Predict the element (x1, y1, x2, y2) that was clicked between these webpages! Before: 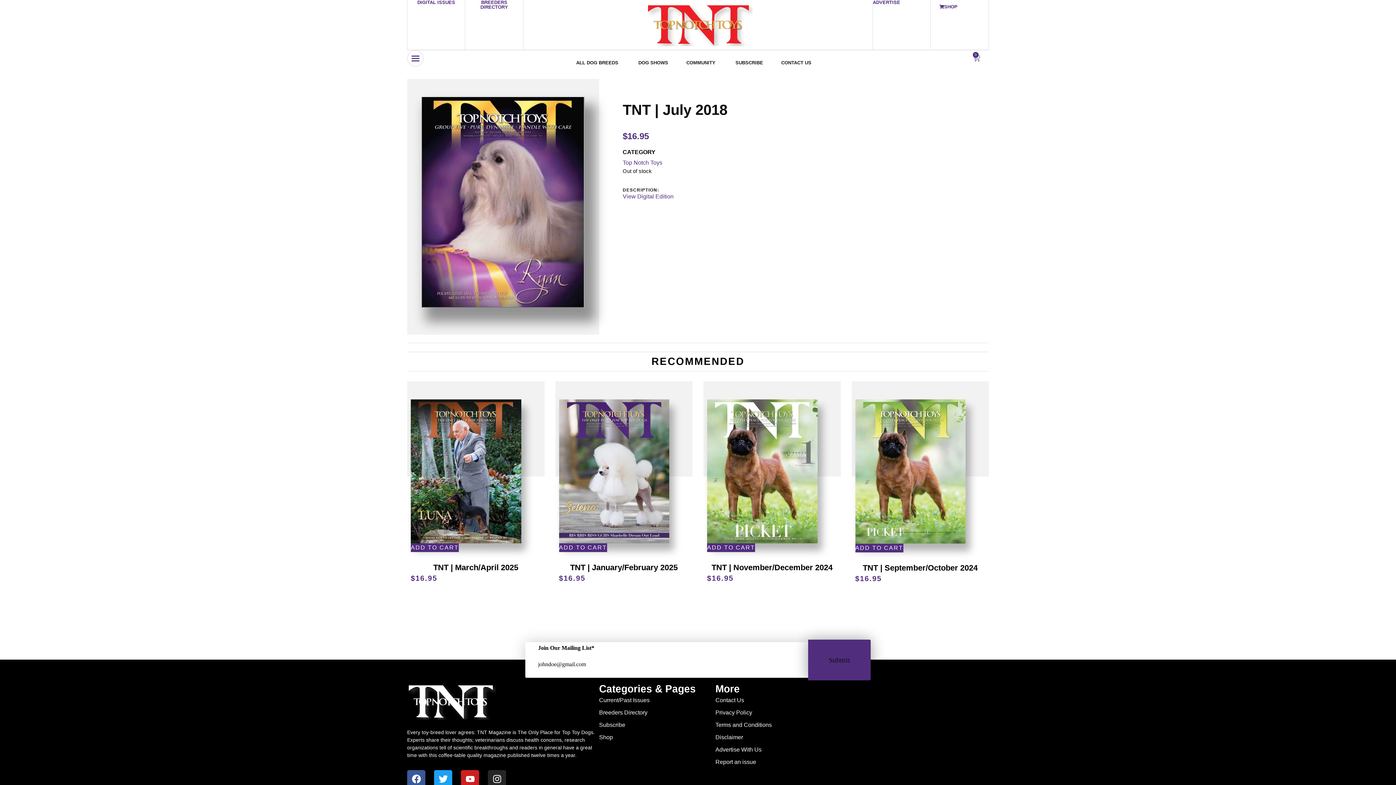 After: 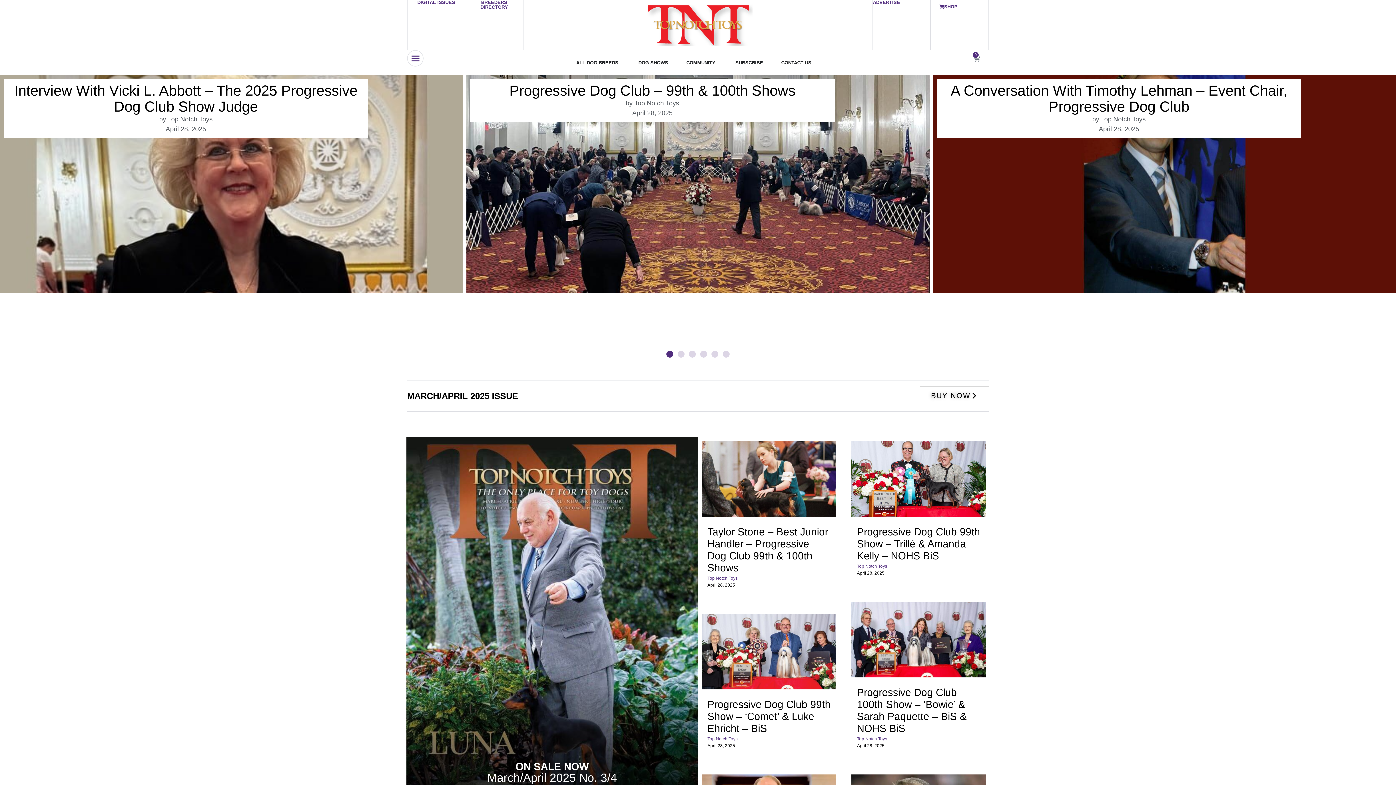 Action: bbox: (405, 684, 496, 719)